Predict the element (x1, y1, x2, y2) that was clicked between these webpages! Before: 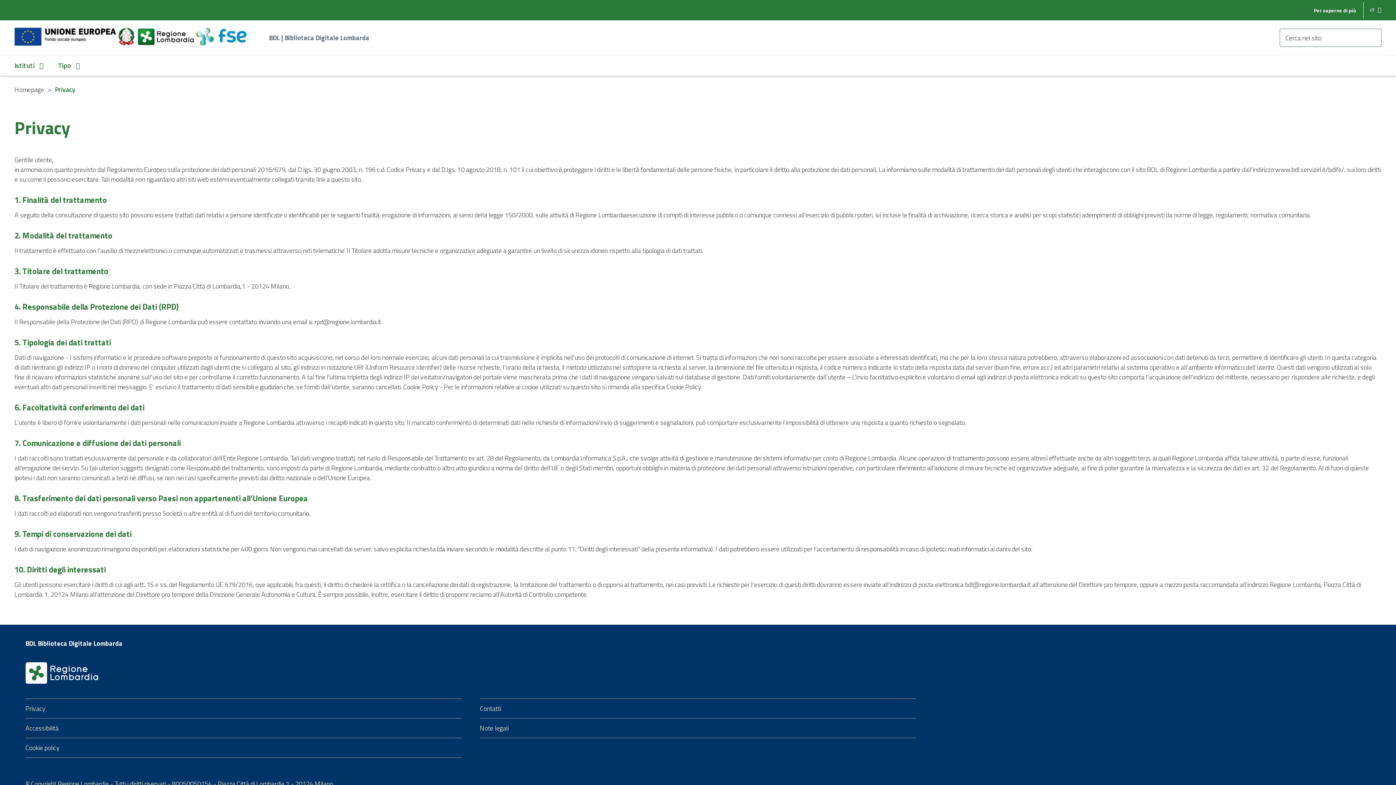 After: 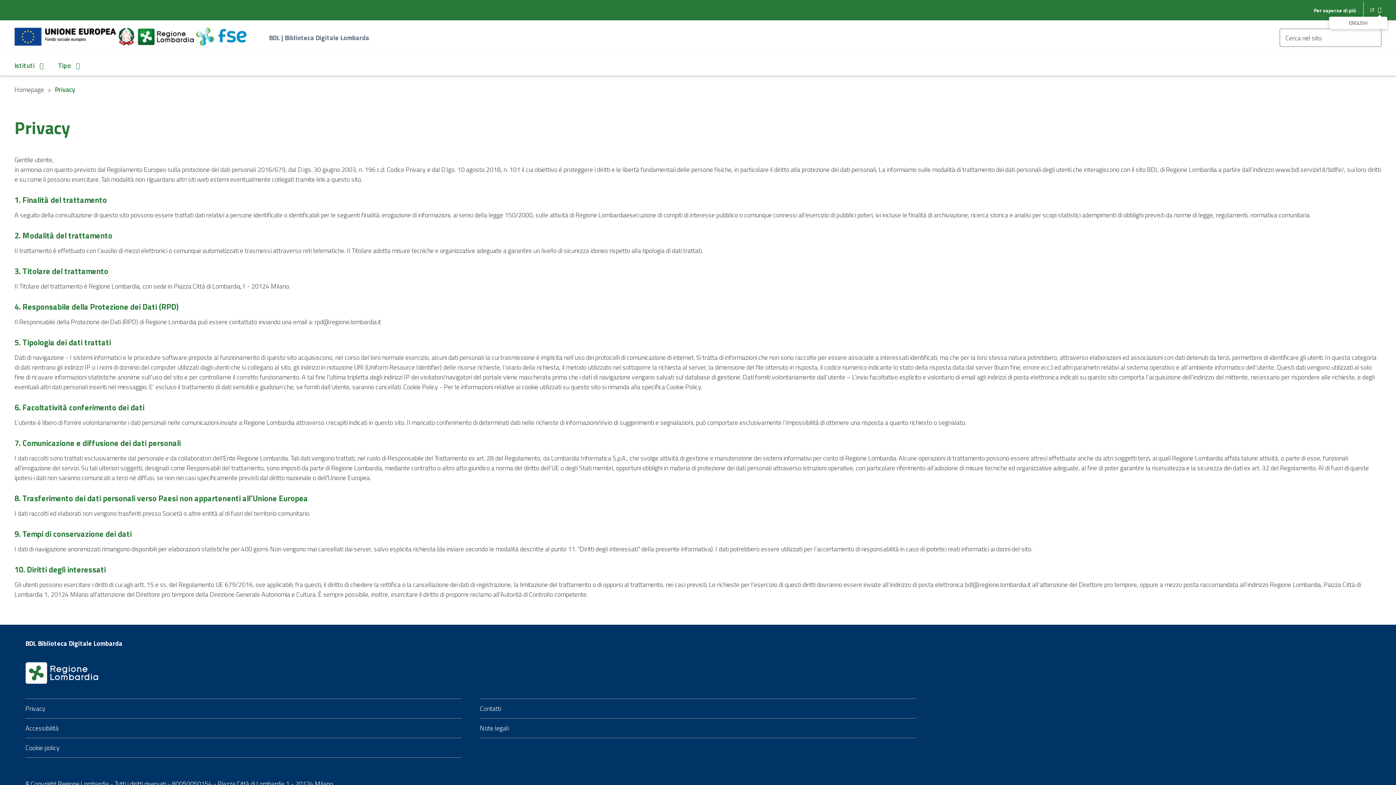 Action: bbox: (1364, 1, 1381, 18) label: IT